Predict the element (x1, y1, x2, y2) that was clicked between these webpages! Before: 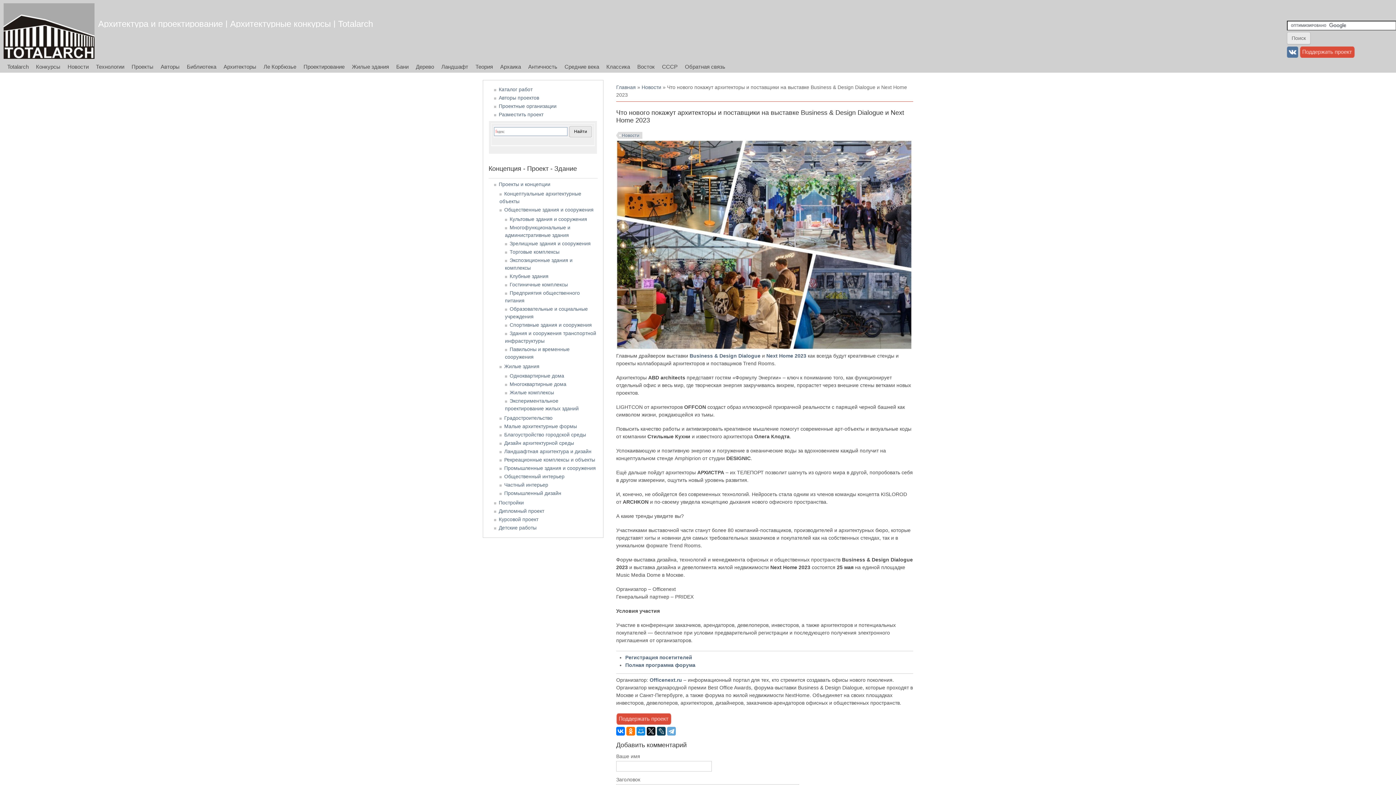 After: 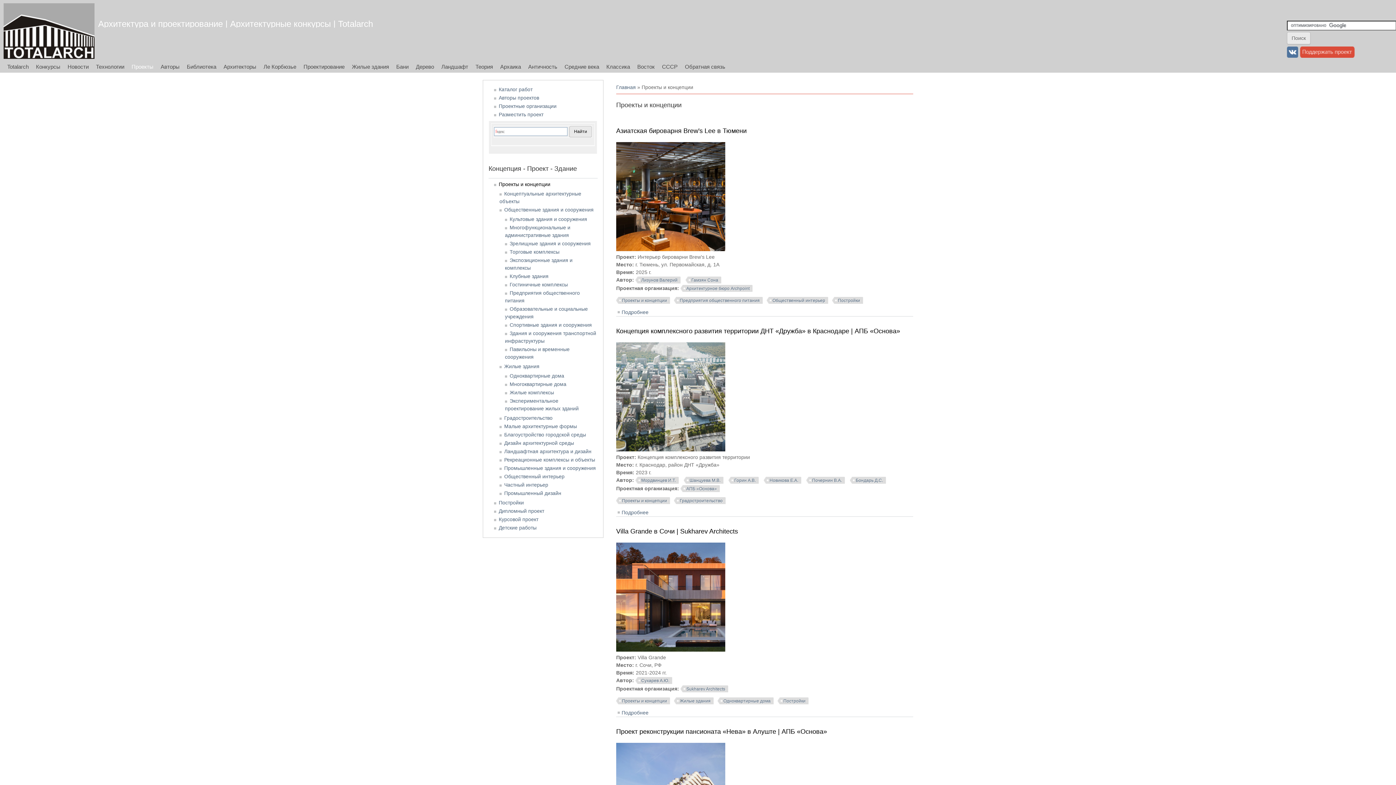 Action: label: Проекты и концепции bbox: (498, 181, 550, 187)